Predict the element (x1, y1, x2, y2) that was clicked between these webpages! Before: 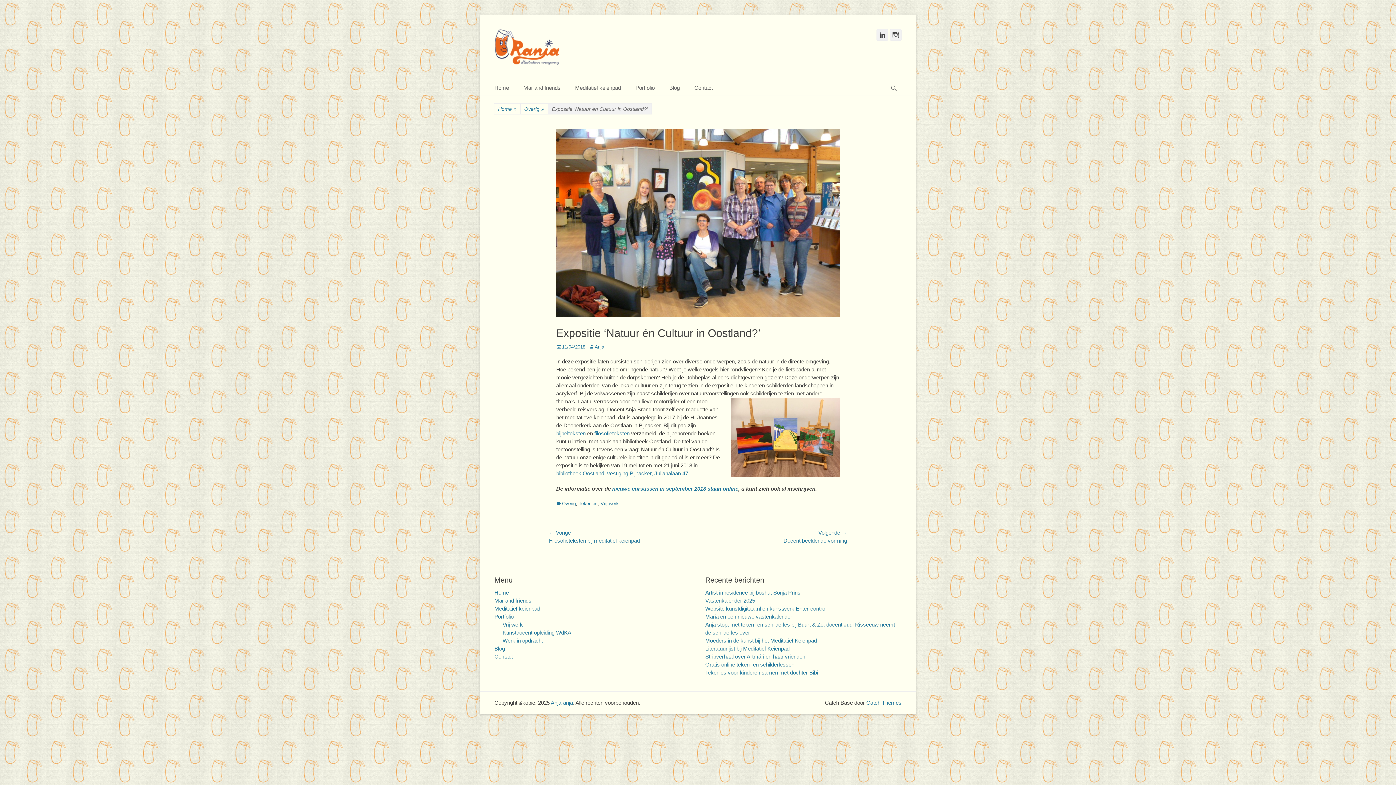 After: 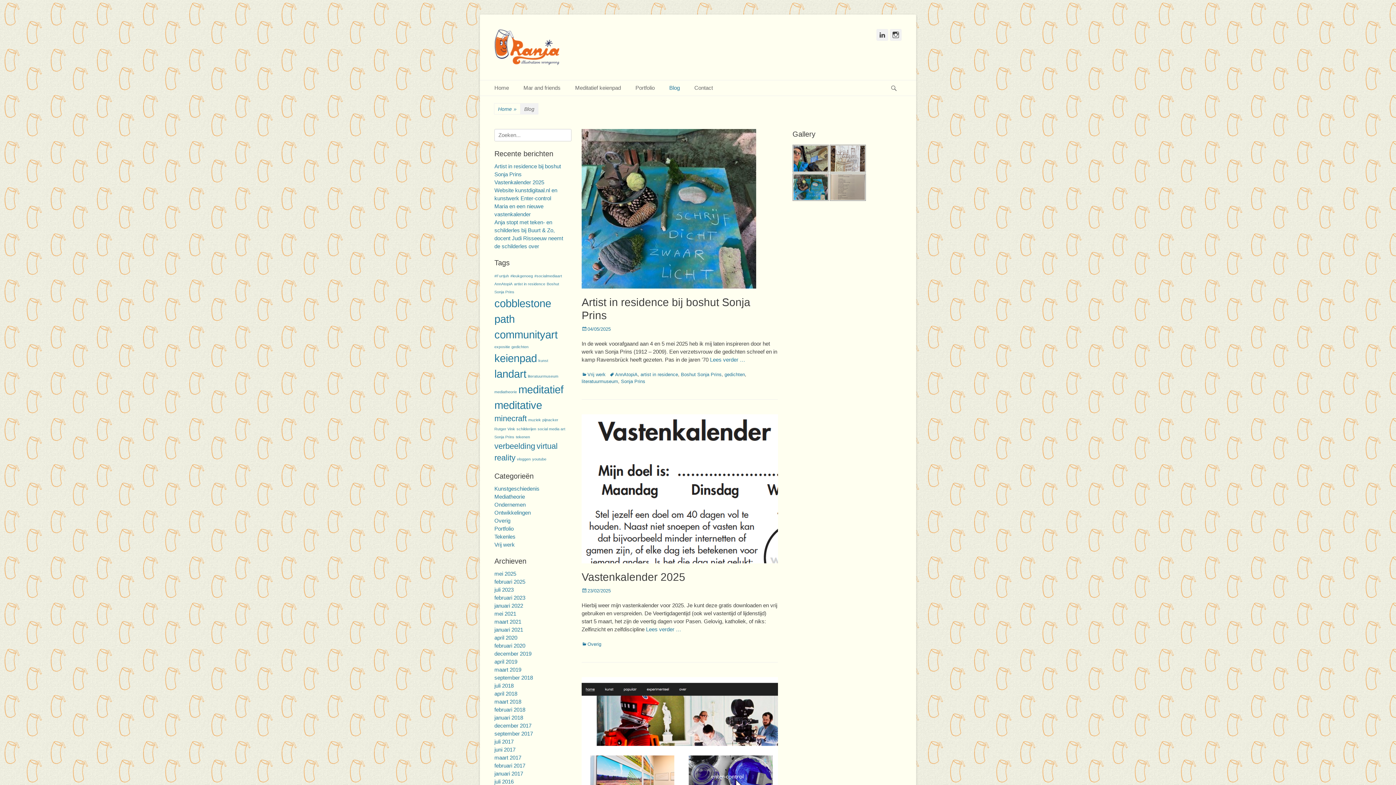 Action: label: Blog bbox: (662, 80, 687, 95)